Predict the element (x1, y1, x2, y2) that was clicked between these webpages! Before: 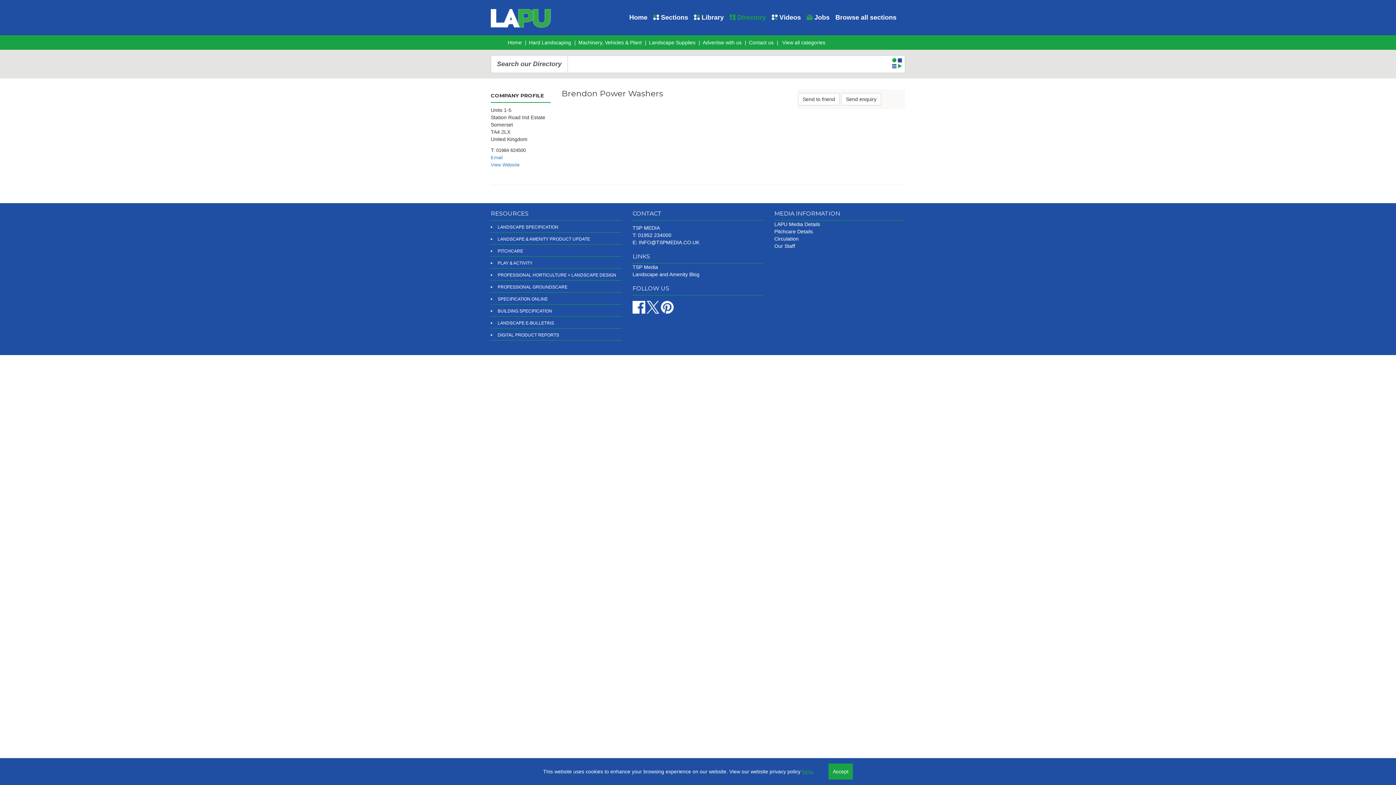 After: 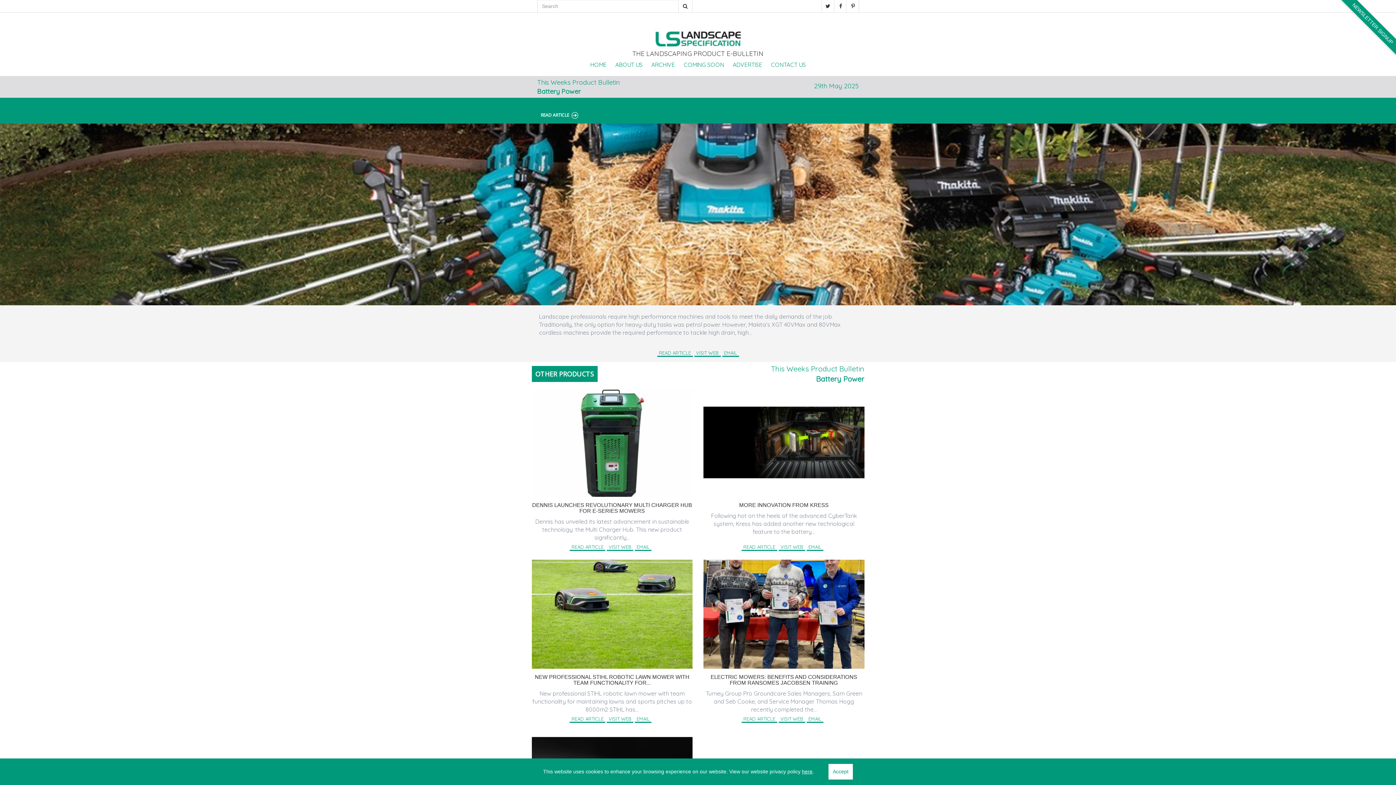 Action: bbox: (497, 224, 558, 229) label: LANDSCAPE SPECIFICATION